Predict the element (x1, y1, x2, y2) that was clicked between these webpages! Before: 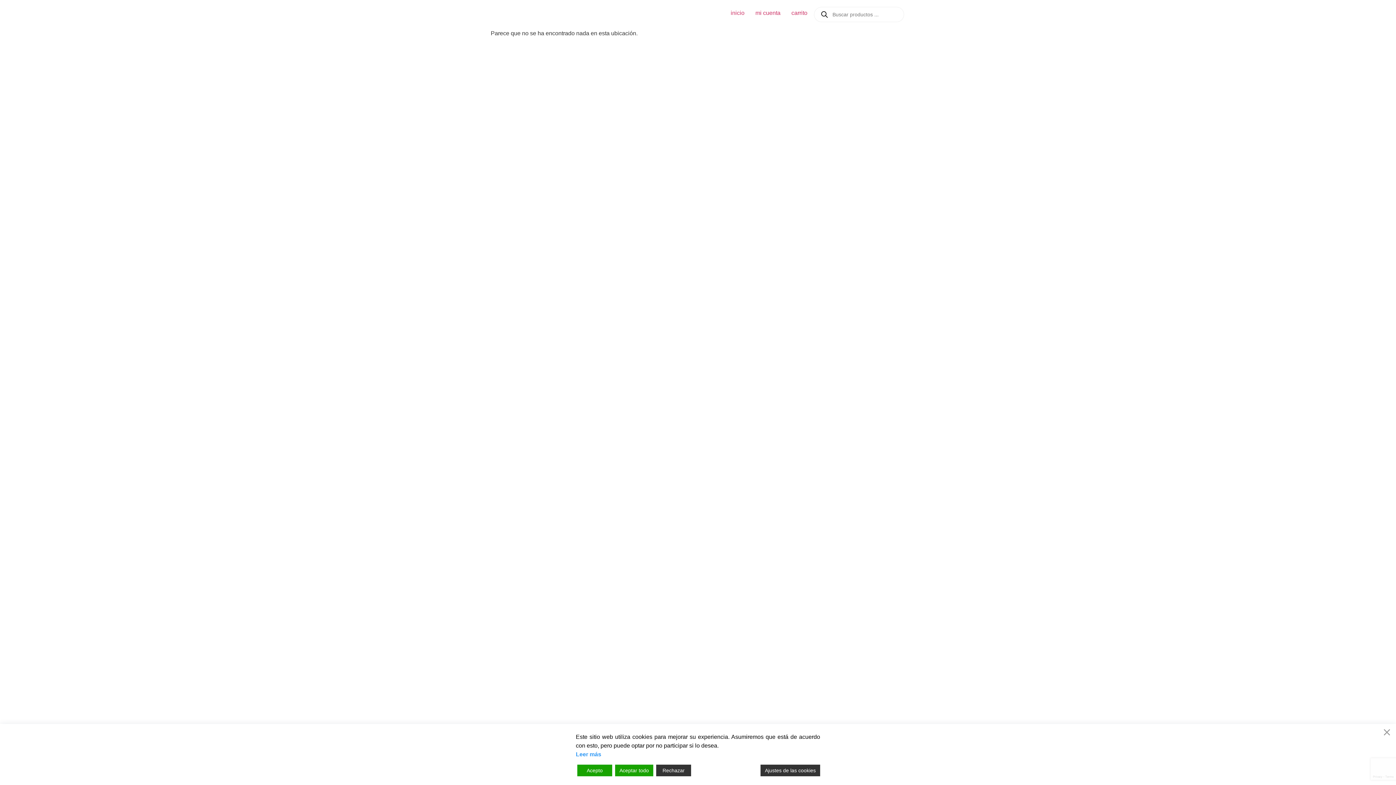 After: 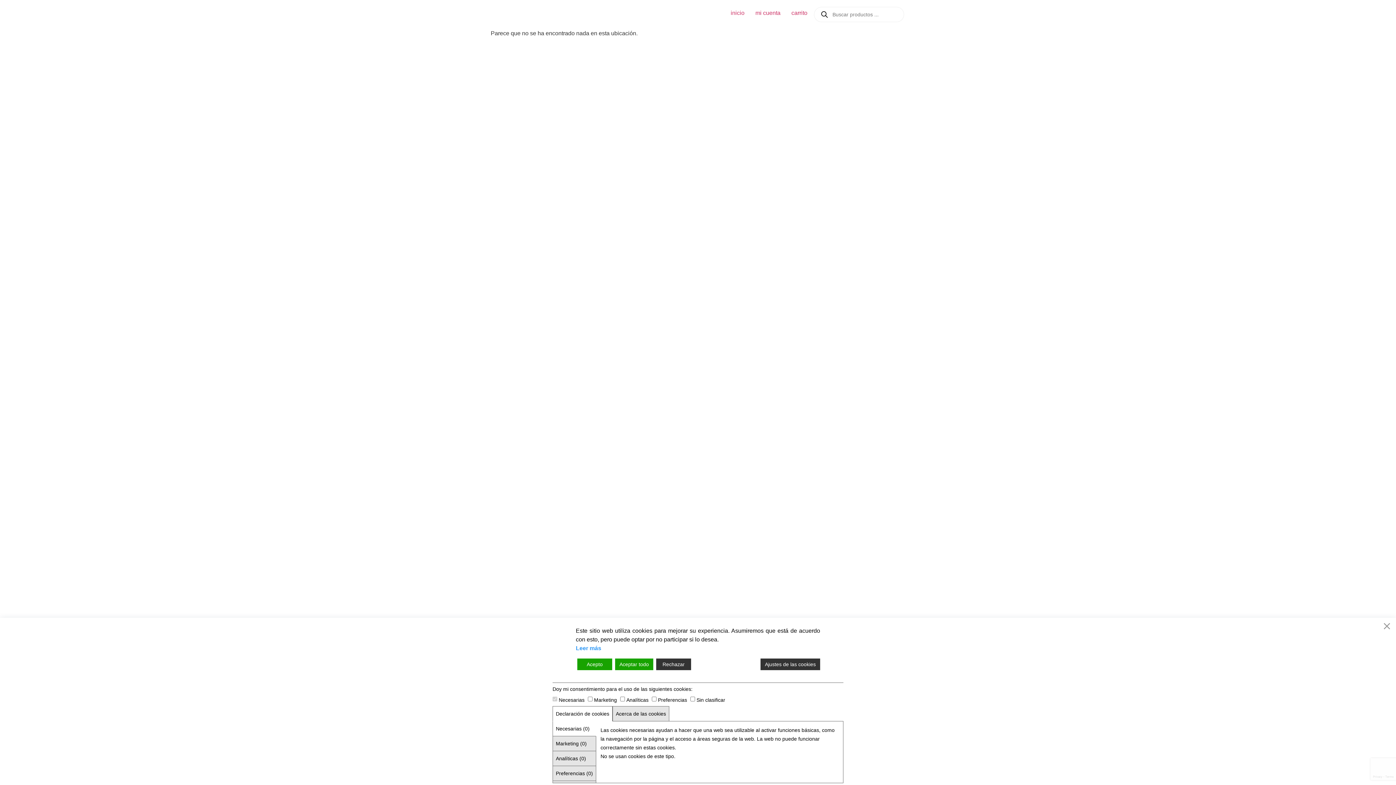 Action: bbox: (760, 765, 820, 776) label: Cookie Settings